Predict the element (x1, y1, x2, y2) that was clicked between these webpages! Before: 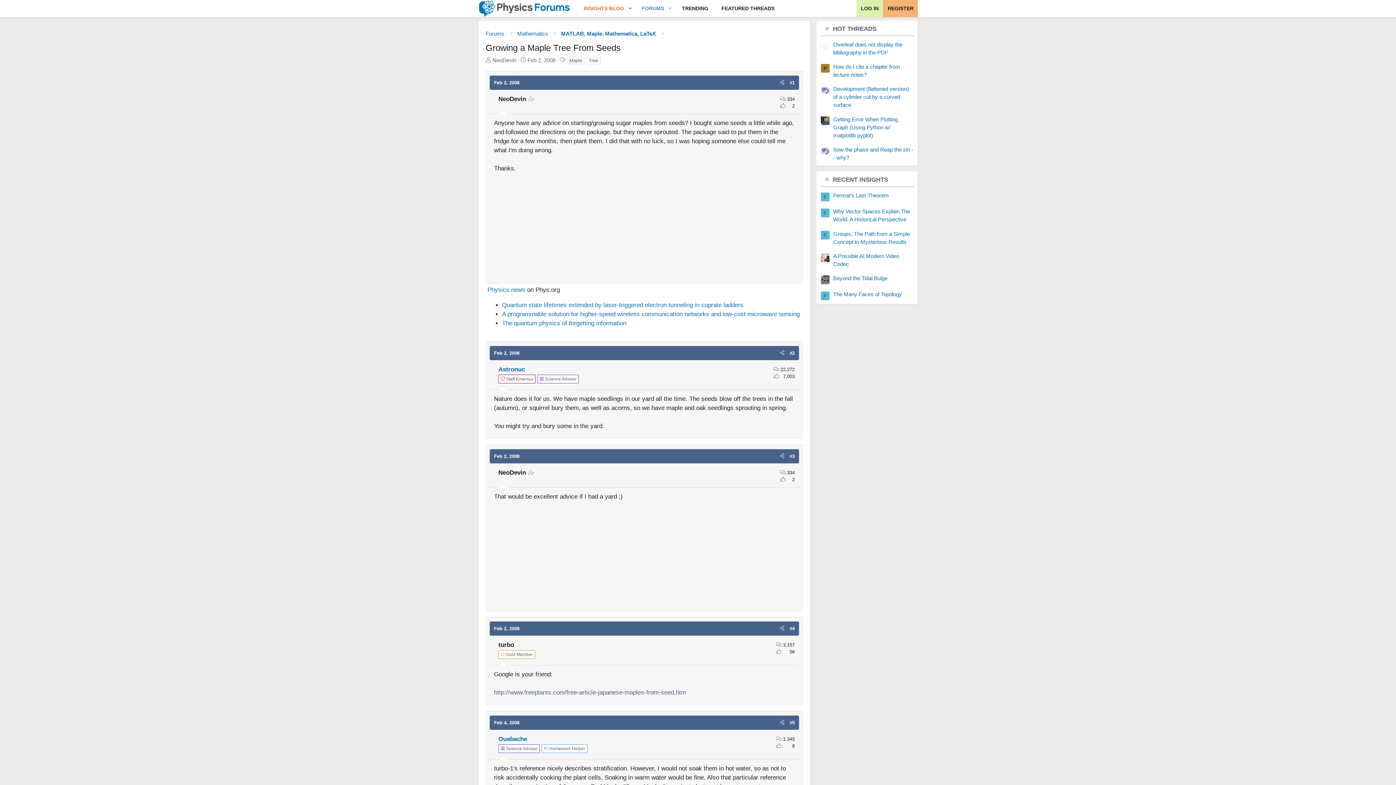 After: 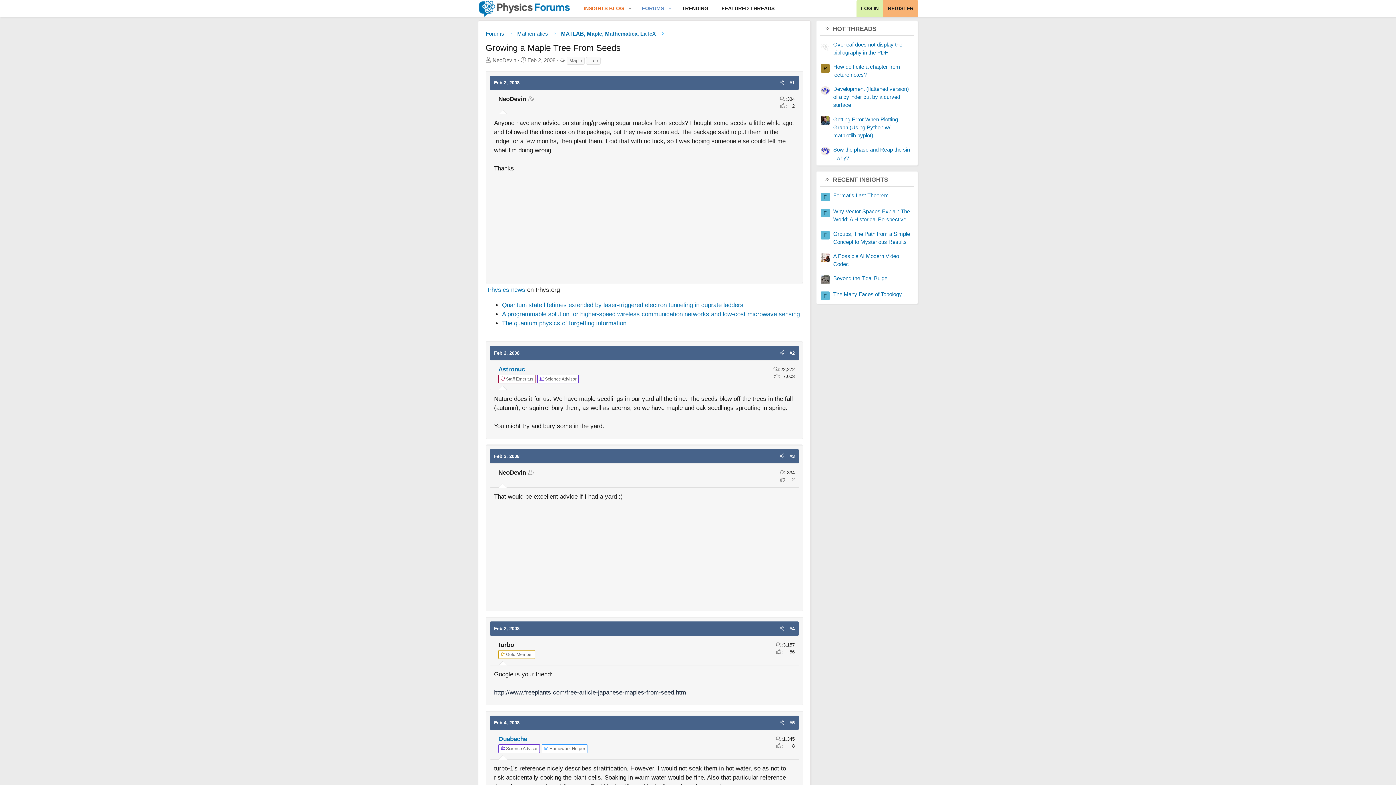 Action: bbox: (494, 689, 686, 696) label: http://www.freeplants.com/free-article-japanese-maples-from-seed.htm